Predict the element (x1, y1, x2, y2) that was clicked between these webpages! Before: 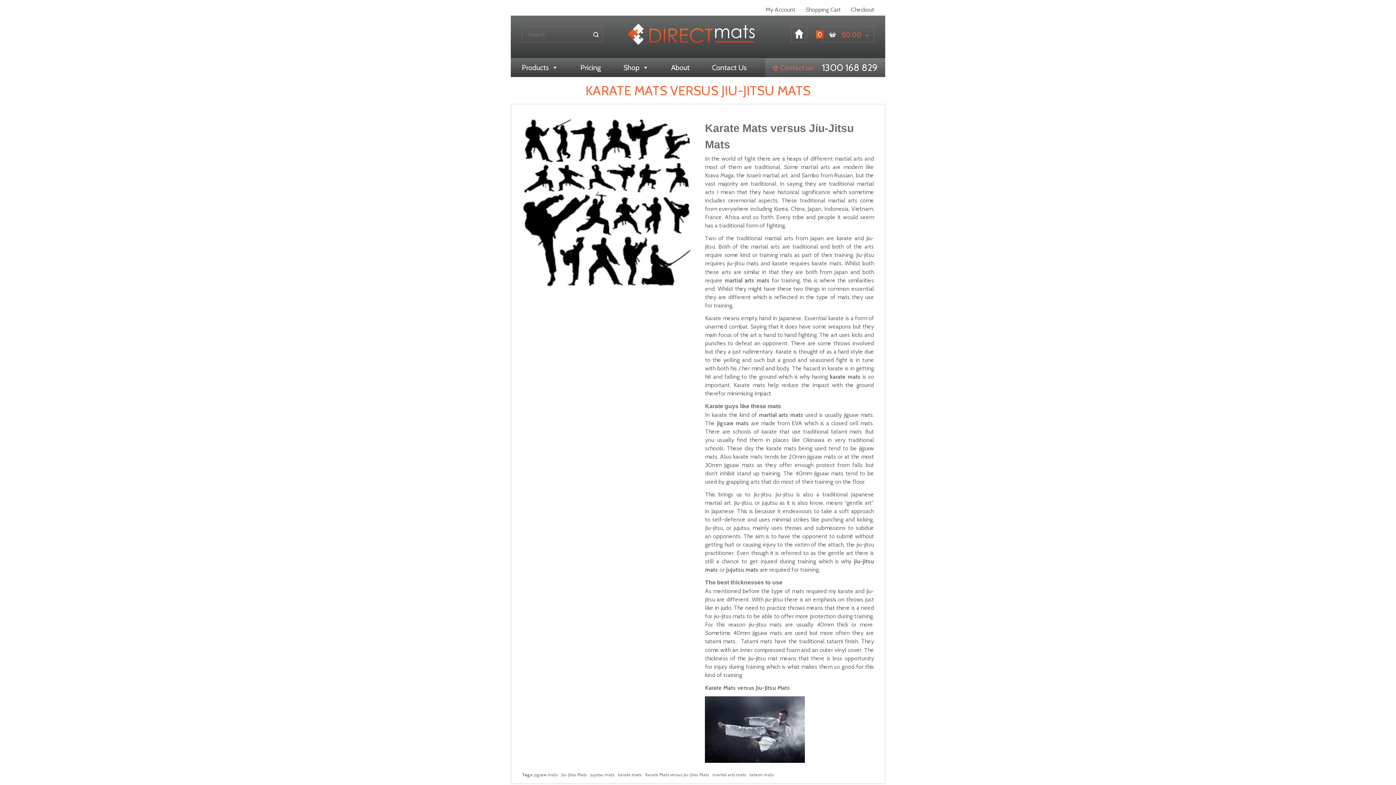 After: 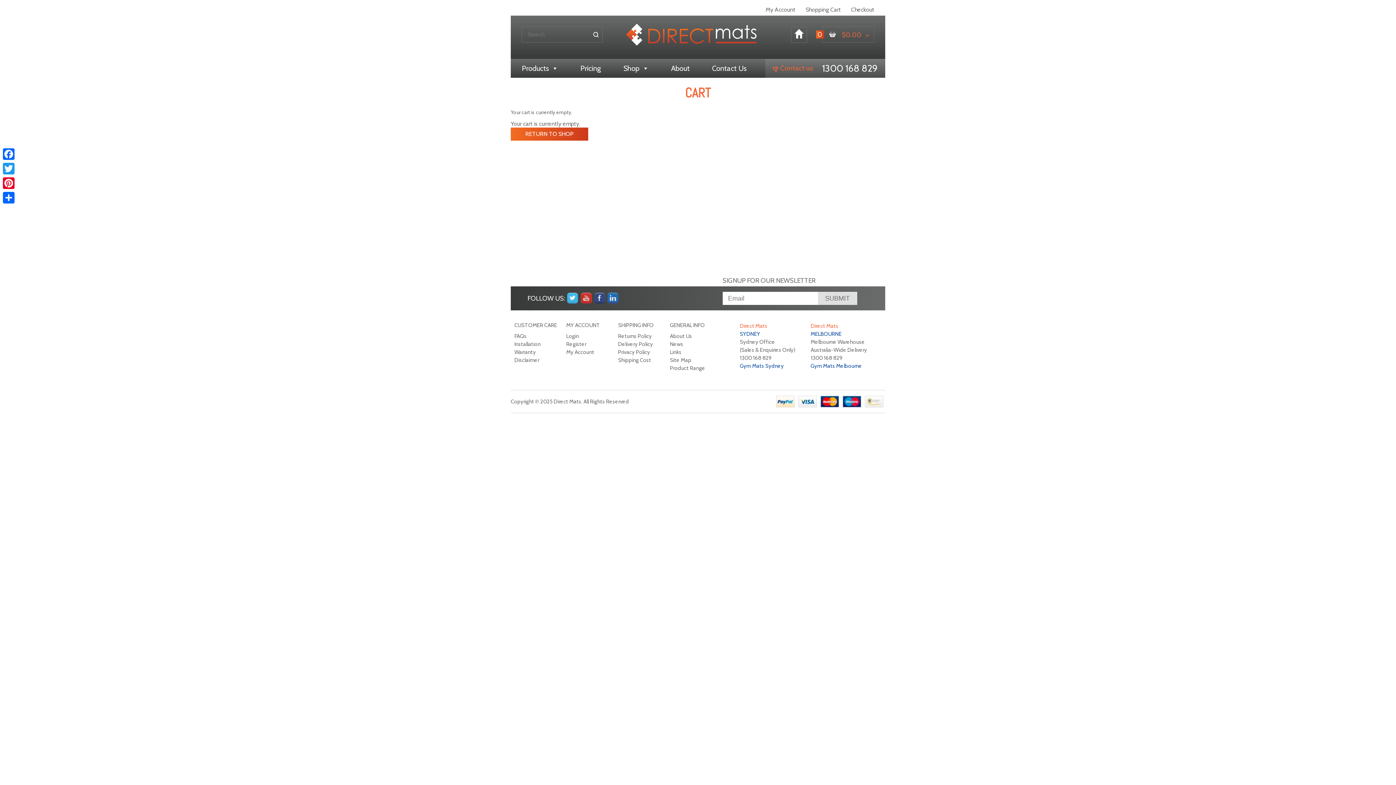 Action: label: Shopping Cart bbox: (805, 6, 841, 13)